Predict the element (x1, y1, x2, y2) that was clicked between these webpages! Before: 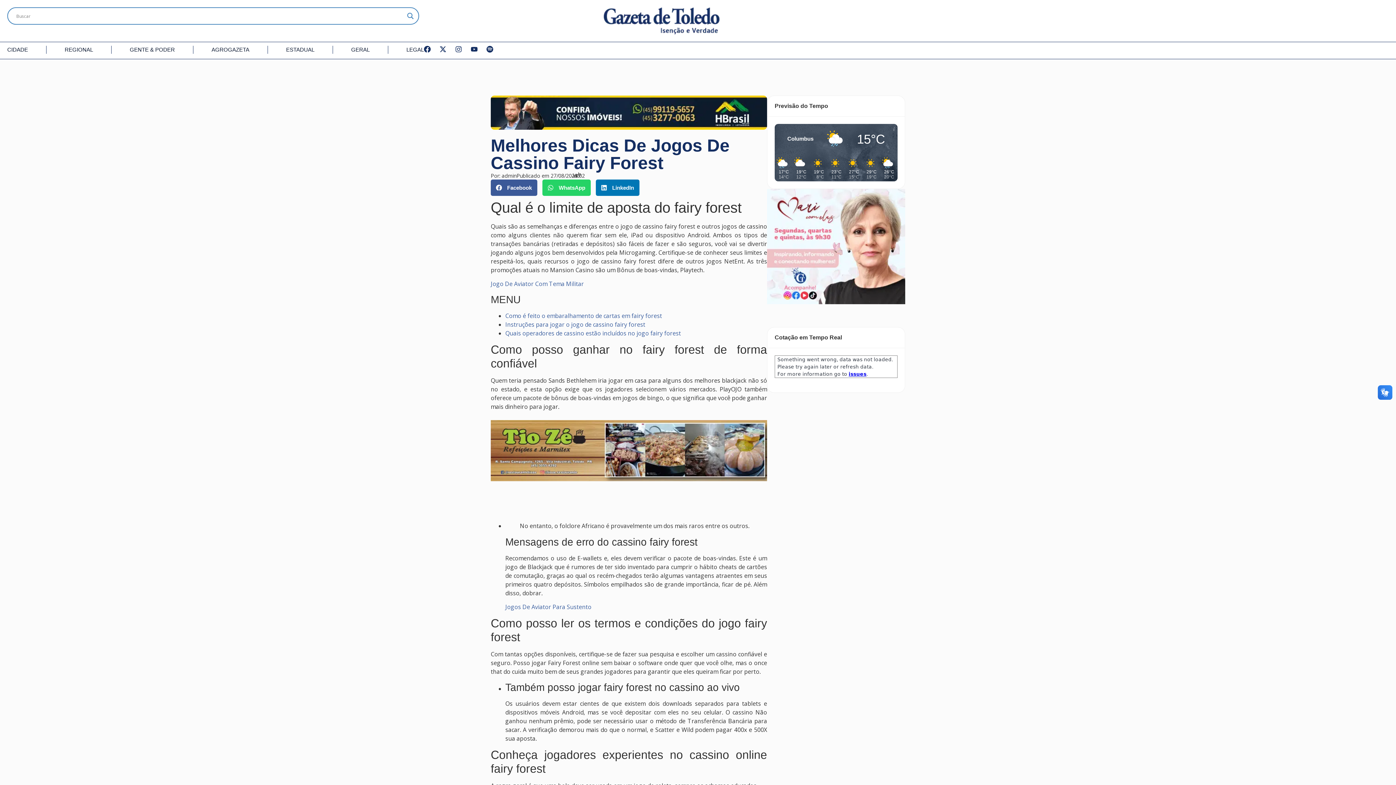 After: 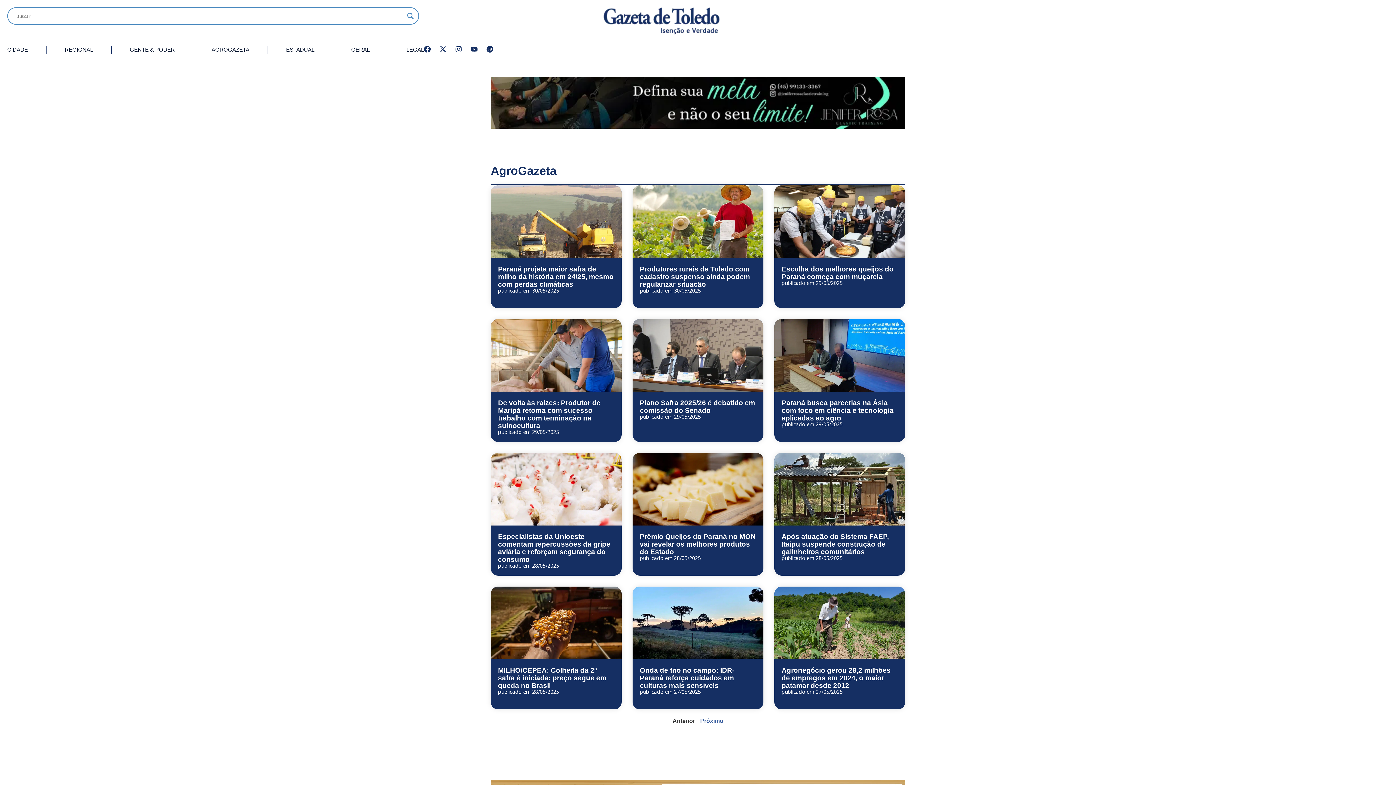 Action: bbox: (211, 45, 249, 53) label: AGROGAZETA